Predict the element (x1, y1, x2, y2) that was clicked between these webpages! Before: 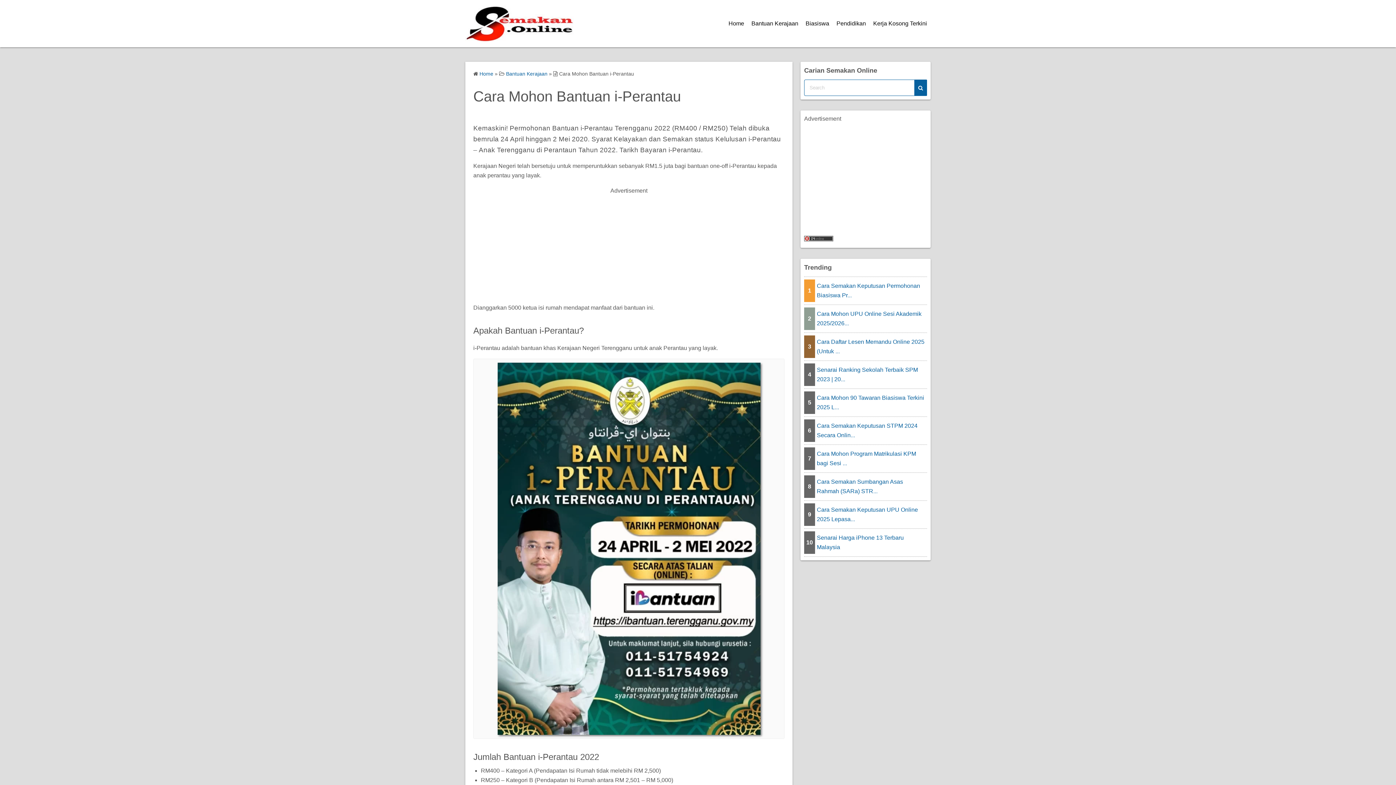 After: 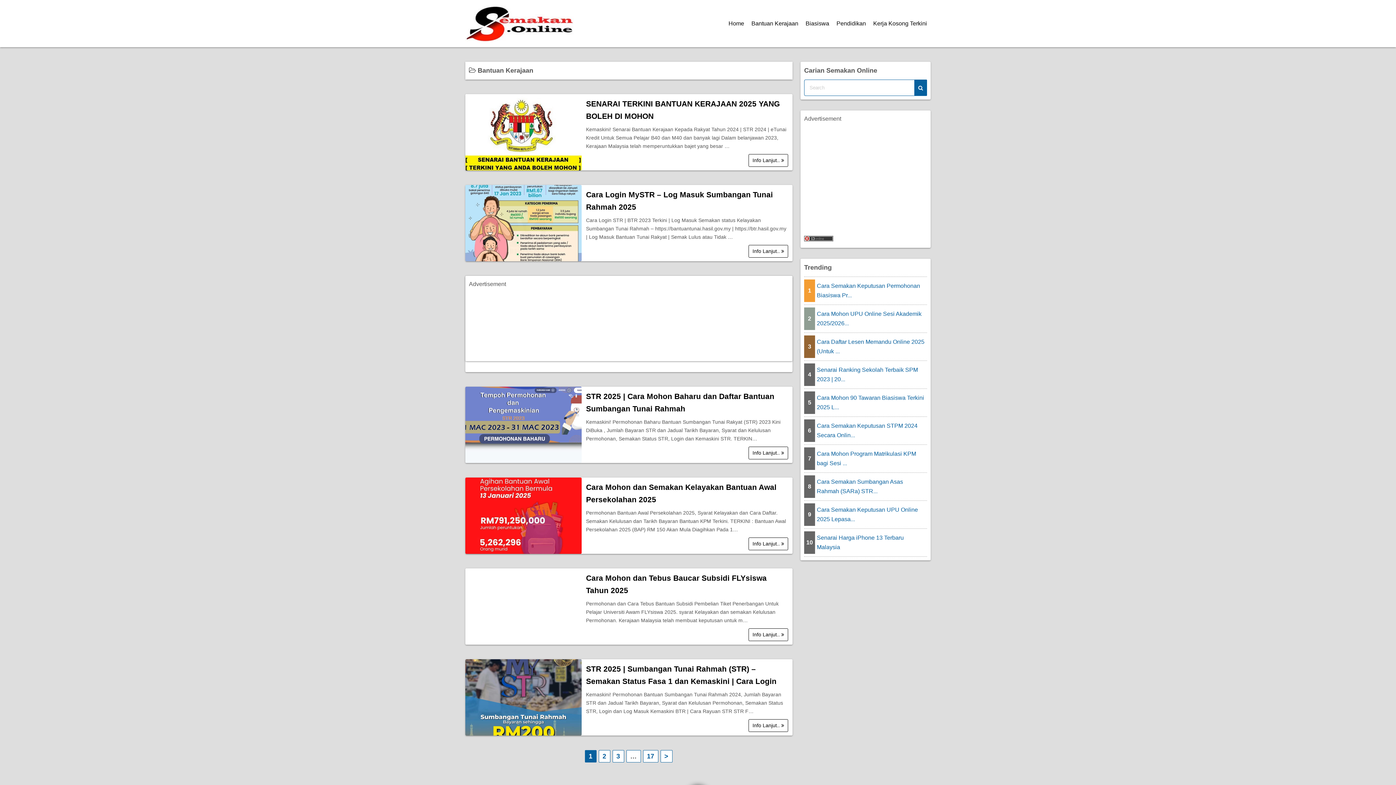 Action: label: Bantuan Kerajaan bbox: (748, 14, 802, 32)